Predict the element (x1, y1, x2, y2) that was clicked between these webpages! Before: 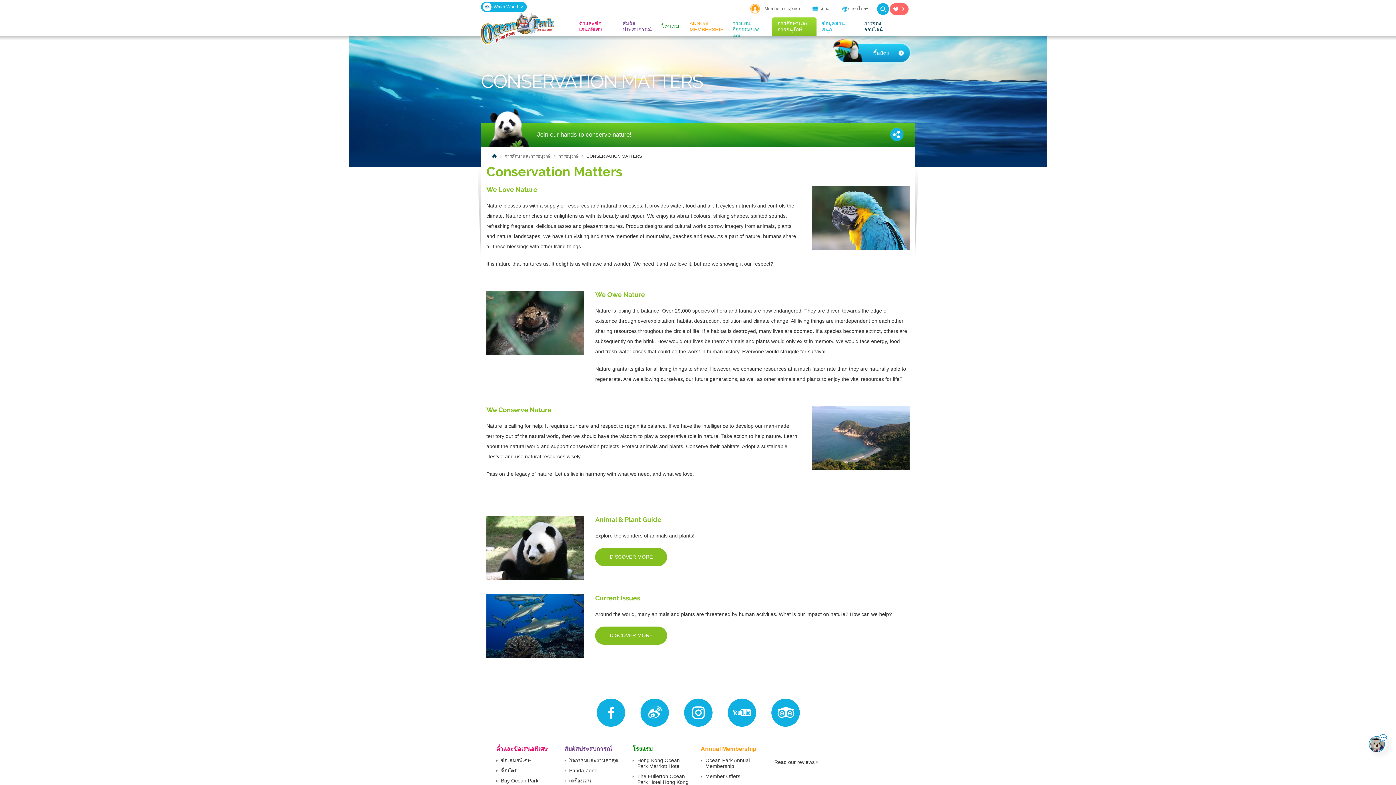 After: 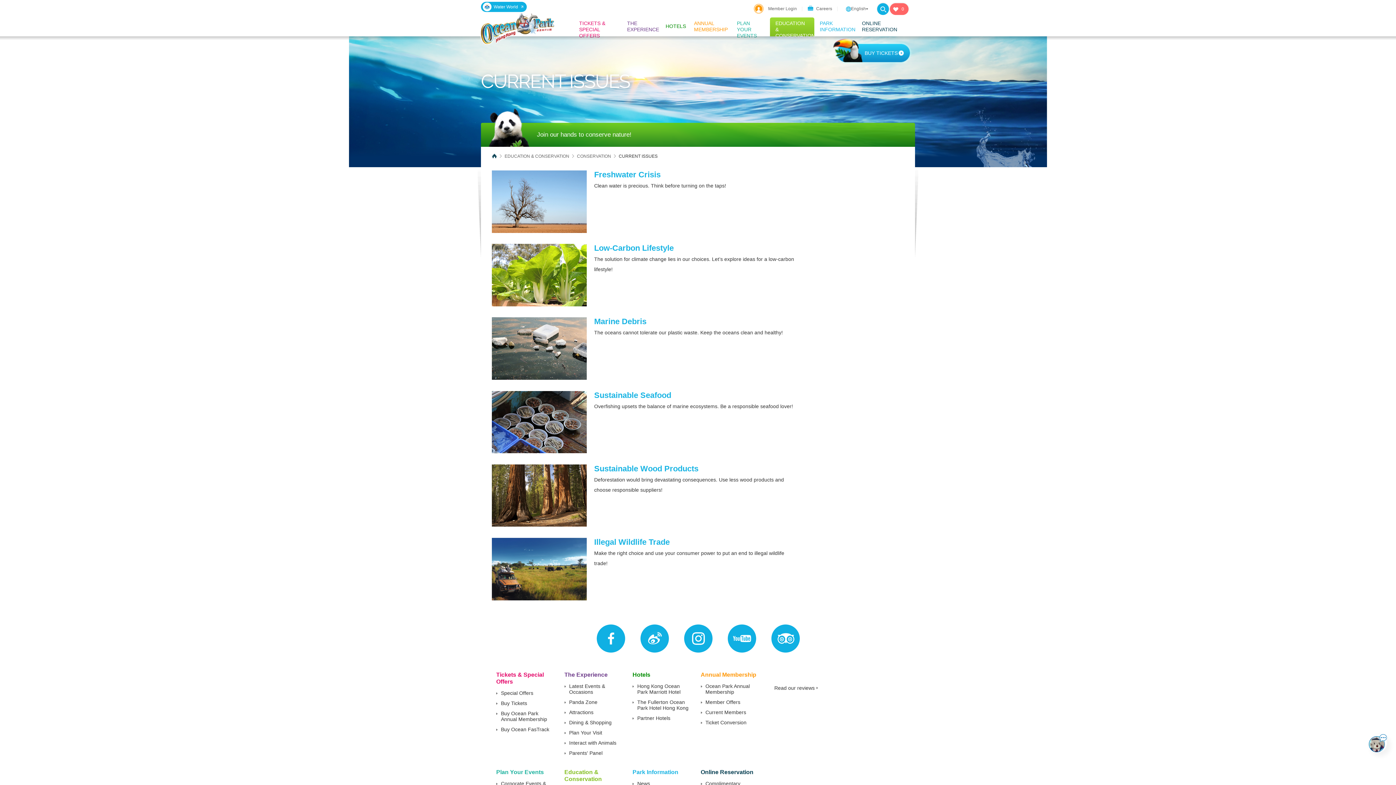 Action: bbox: (595, 626, 667, 645) label: DISCOVER MORE